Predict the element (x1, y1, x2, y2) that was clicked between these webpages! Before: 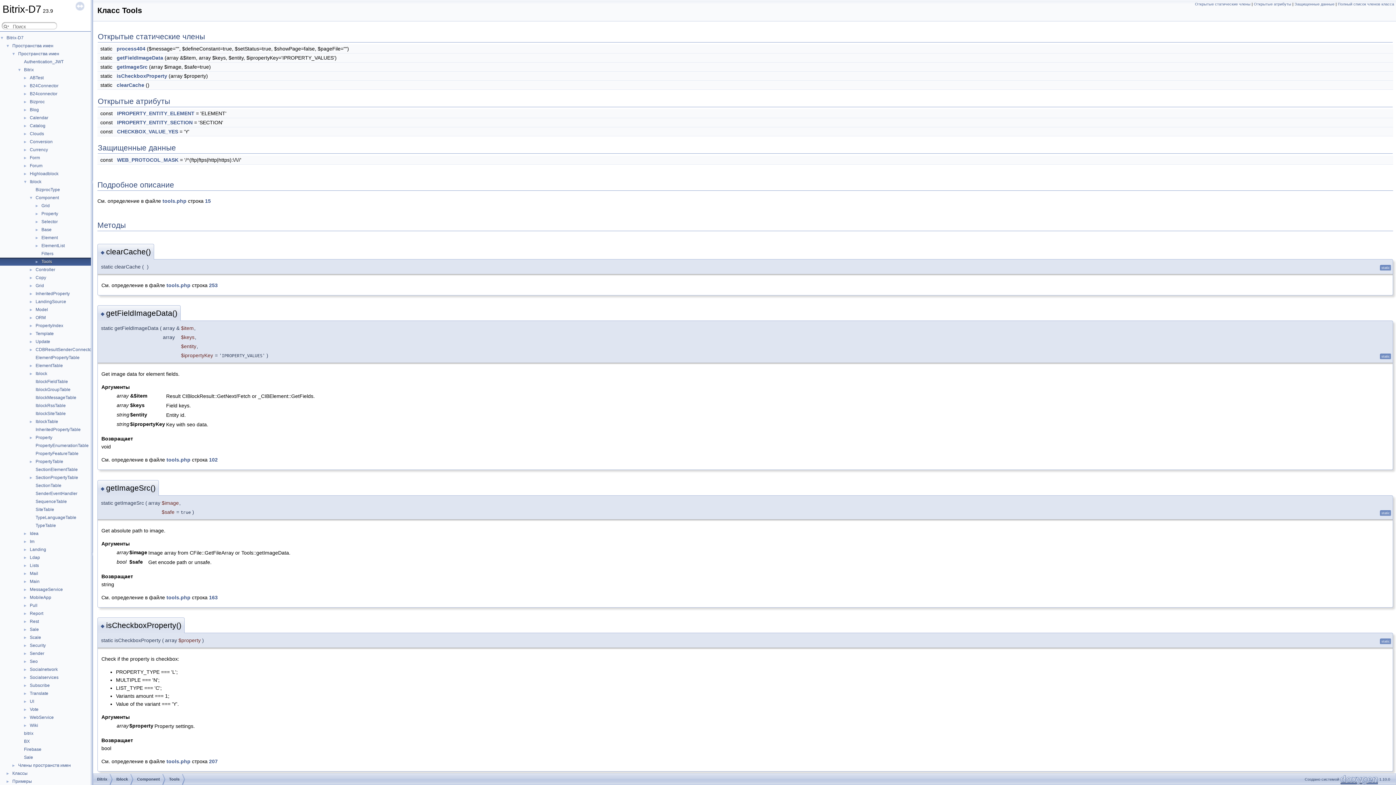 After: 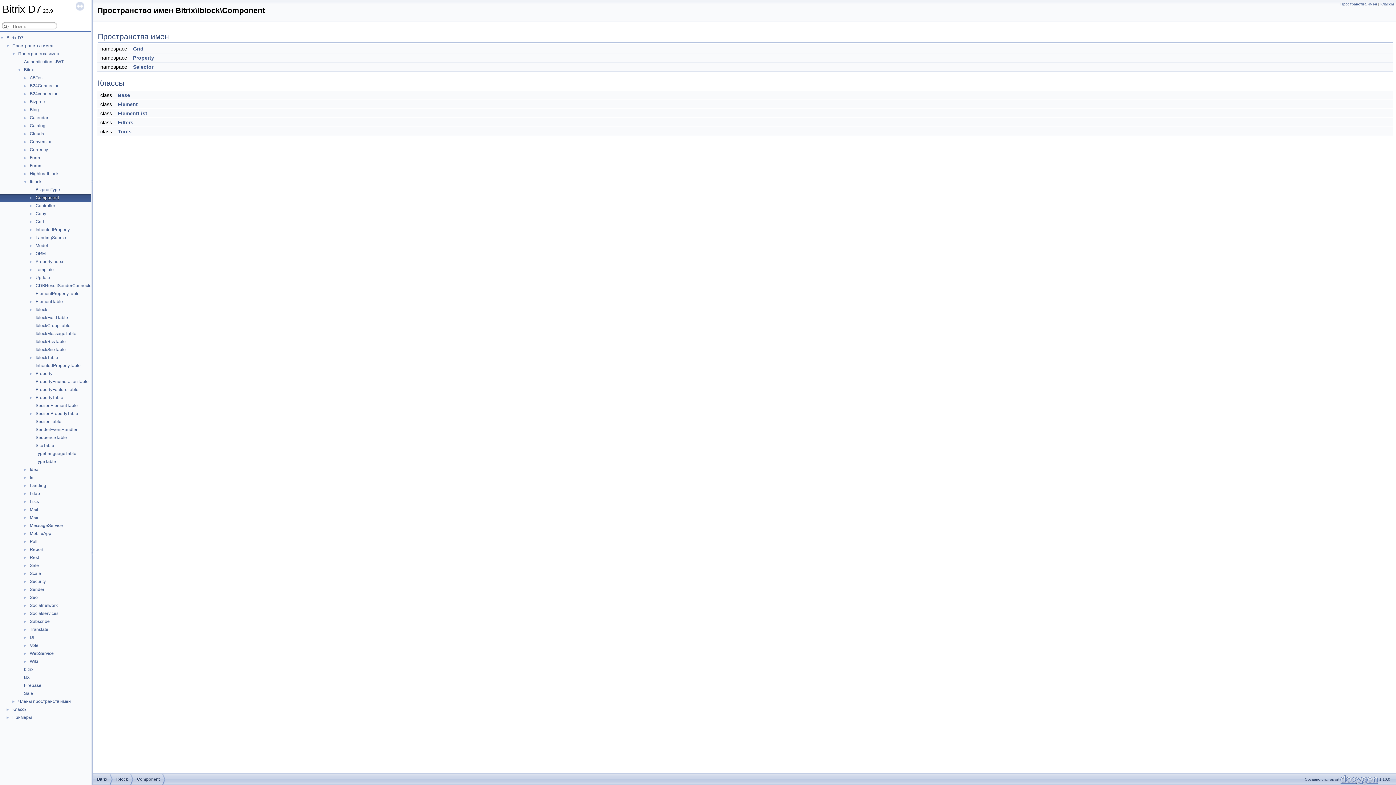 Action: label: Component bbox: (137, 774, 160, 785)